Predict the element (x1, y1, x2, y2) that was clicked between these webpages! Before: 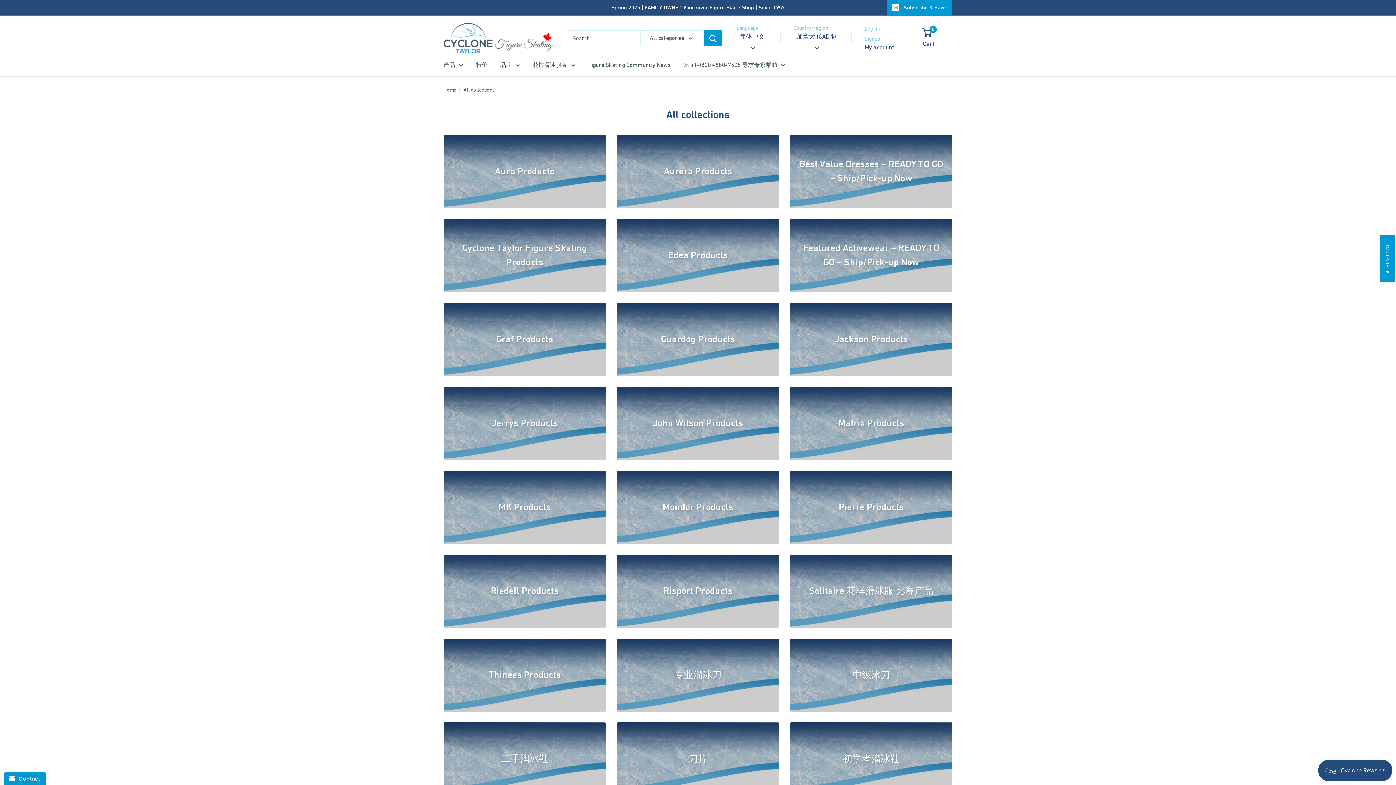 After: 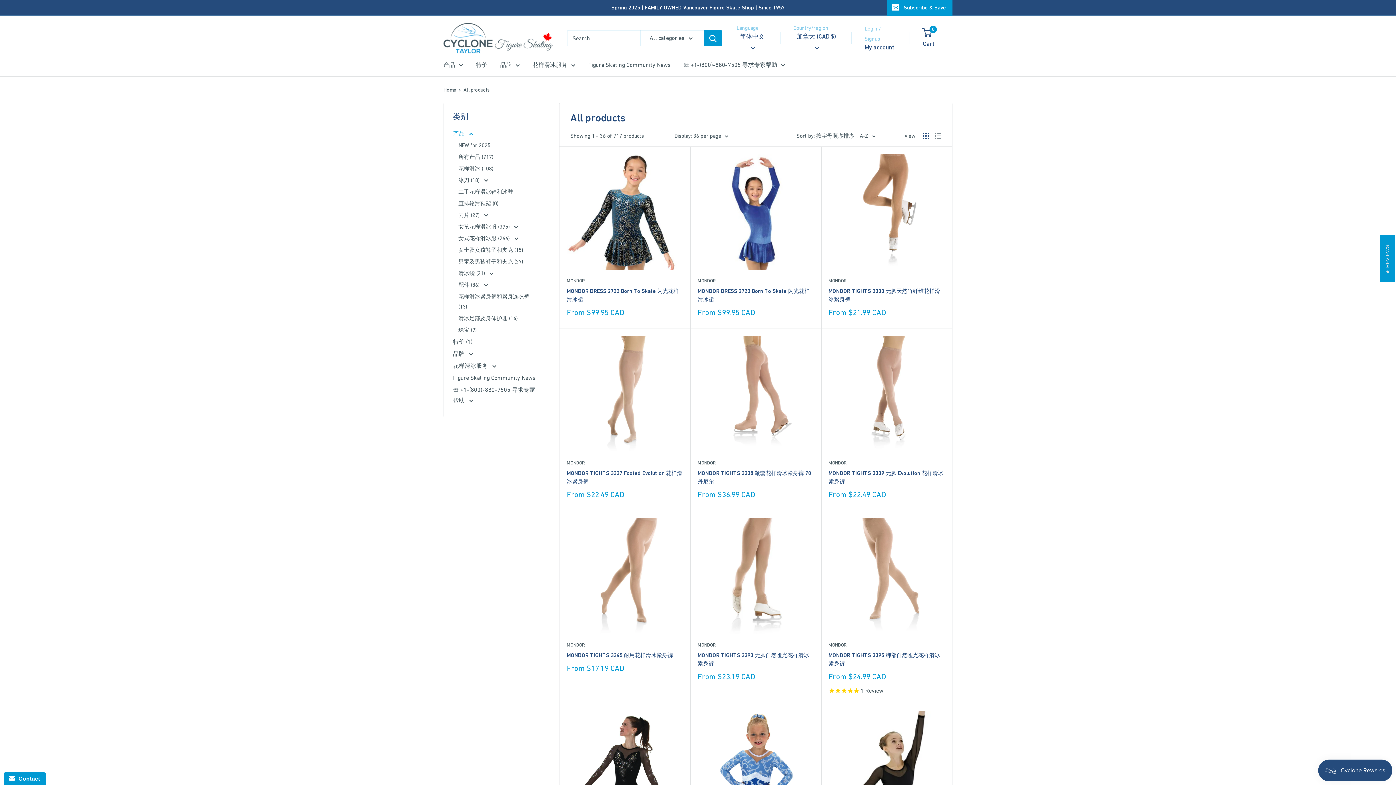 Action: bbox: (443, 59, 463, 70) label: 产品